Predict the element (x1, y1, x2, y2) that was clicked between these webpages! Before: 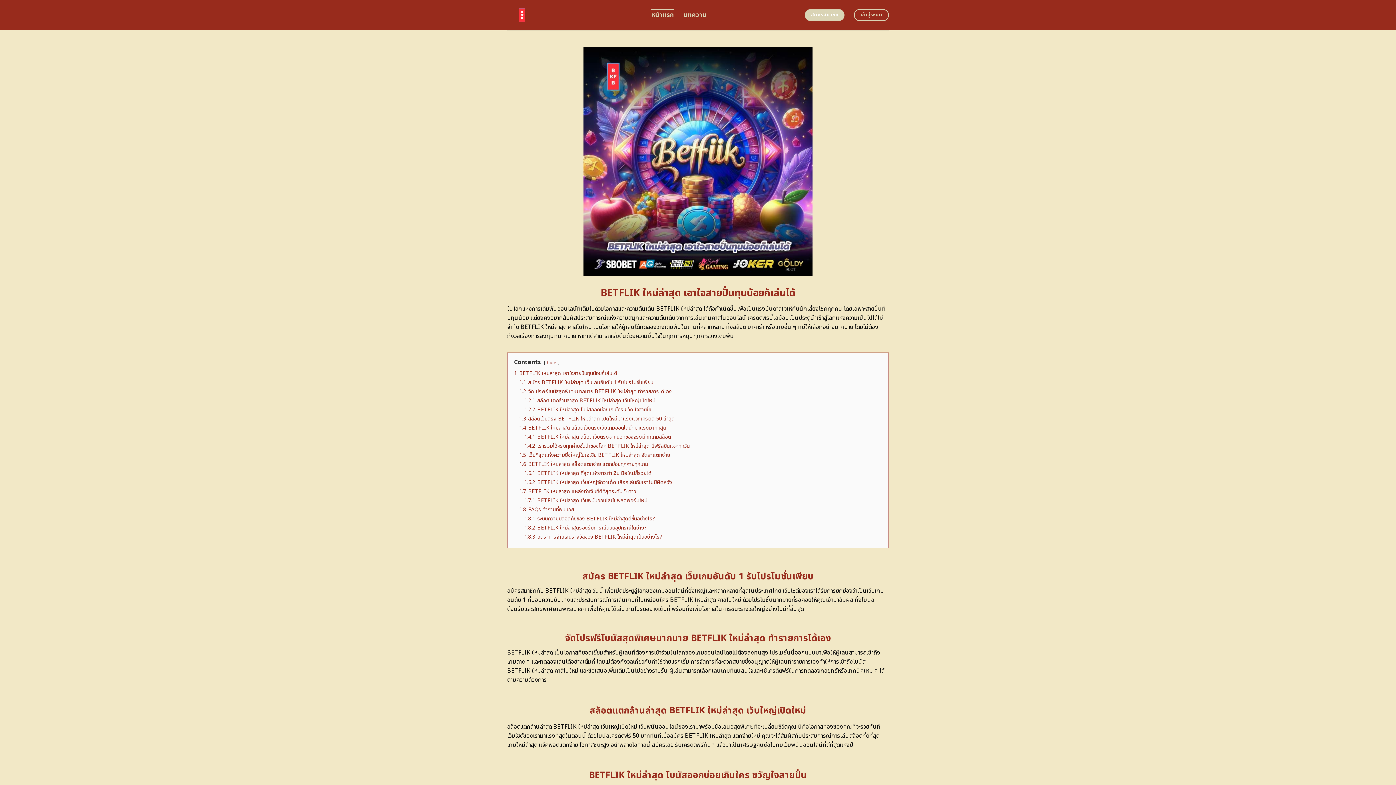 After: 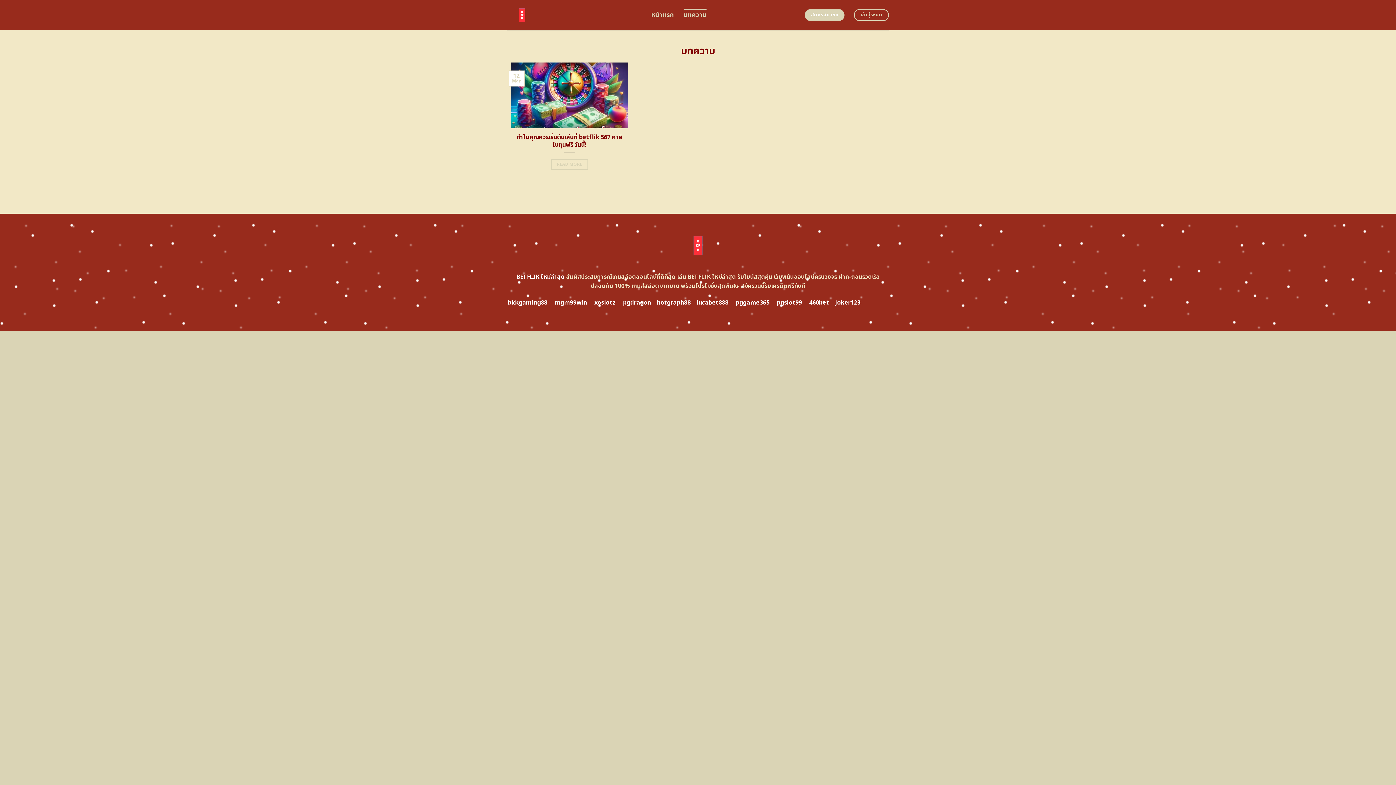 Action: label: บทความ bbox: (683, 8, 706, 21)